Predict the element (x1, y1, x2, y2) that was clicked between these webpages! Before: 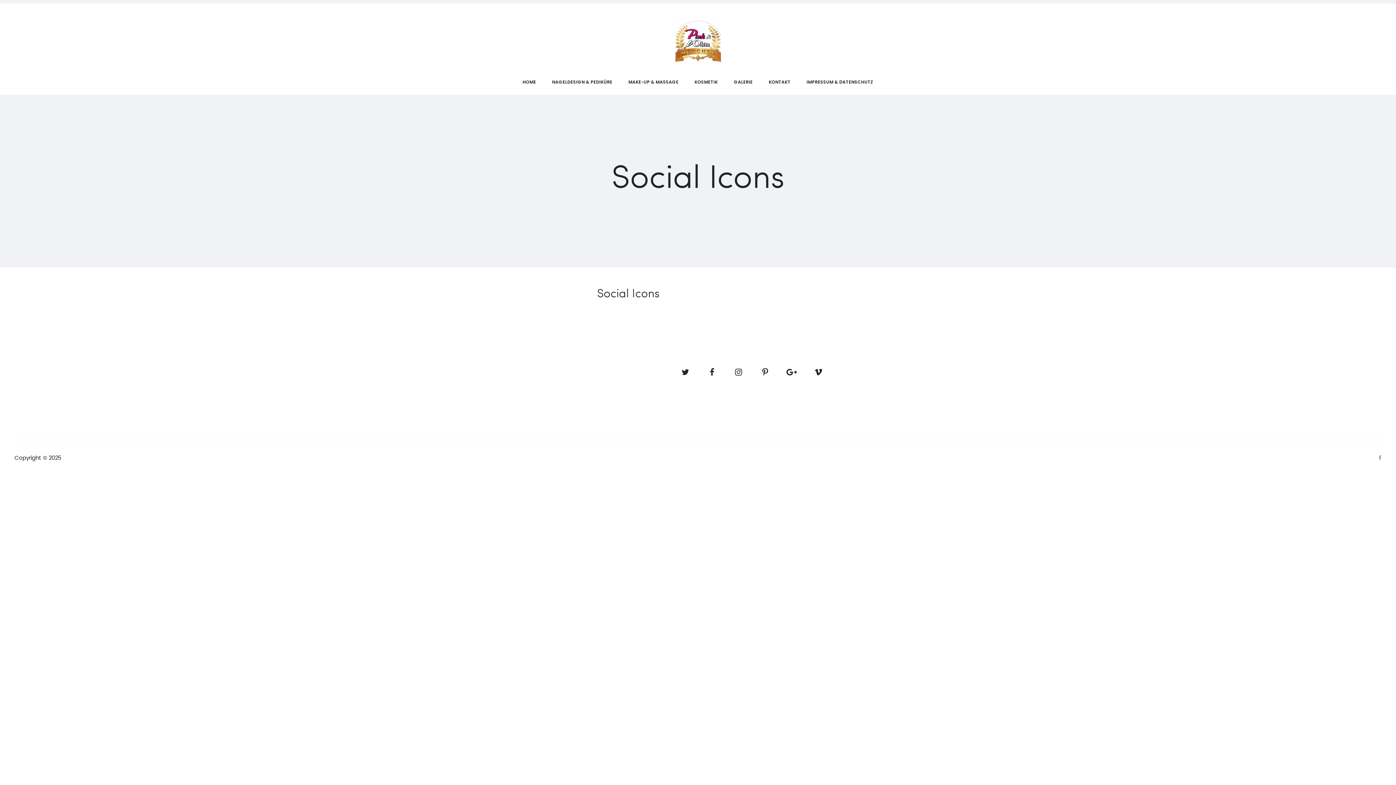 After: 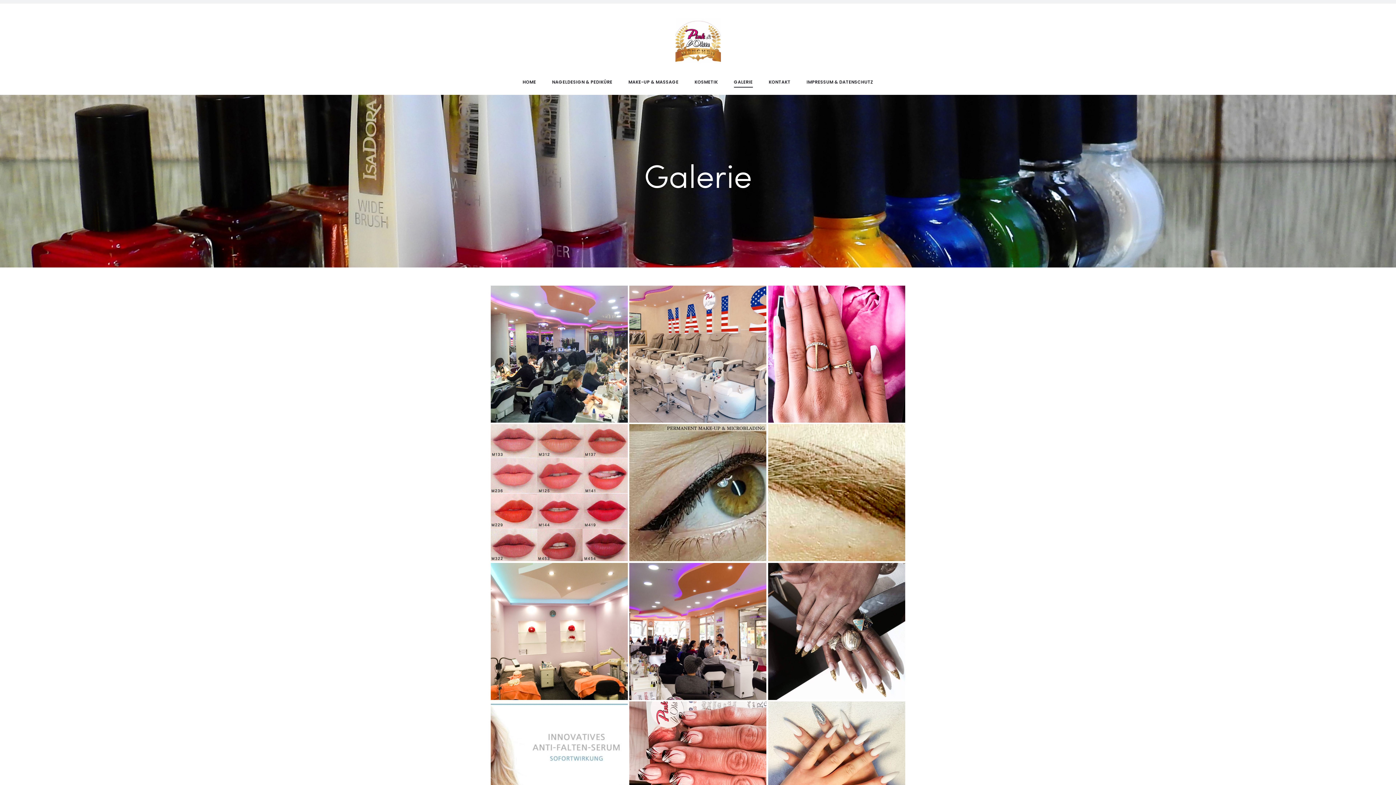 Action: bbox: (734, 77, 752, 86) label: GALERIE